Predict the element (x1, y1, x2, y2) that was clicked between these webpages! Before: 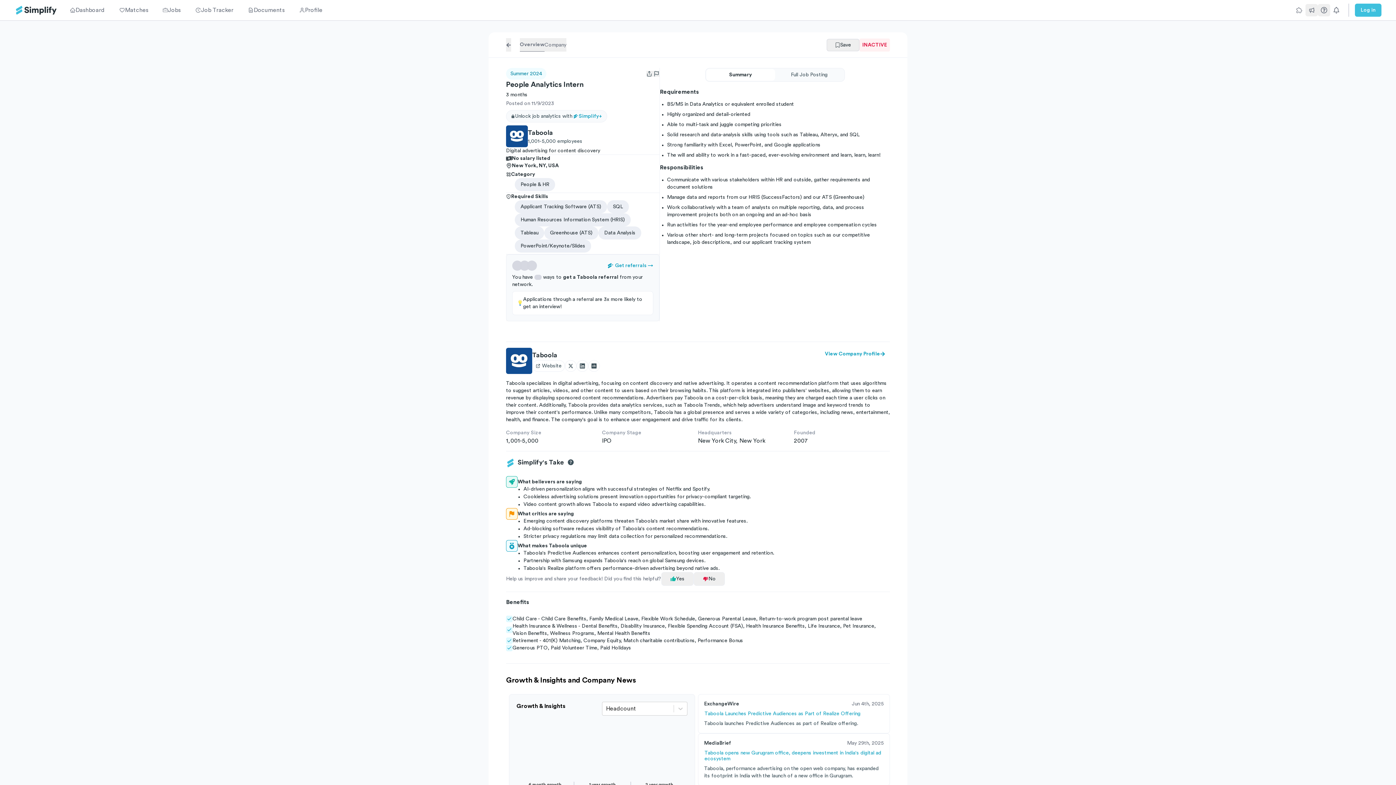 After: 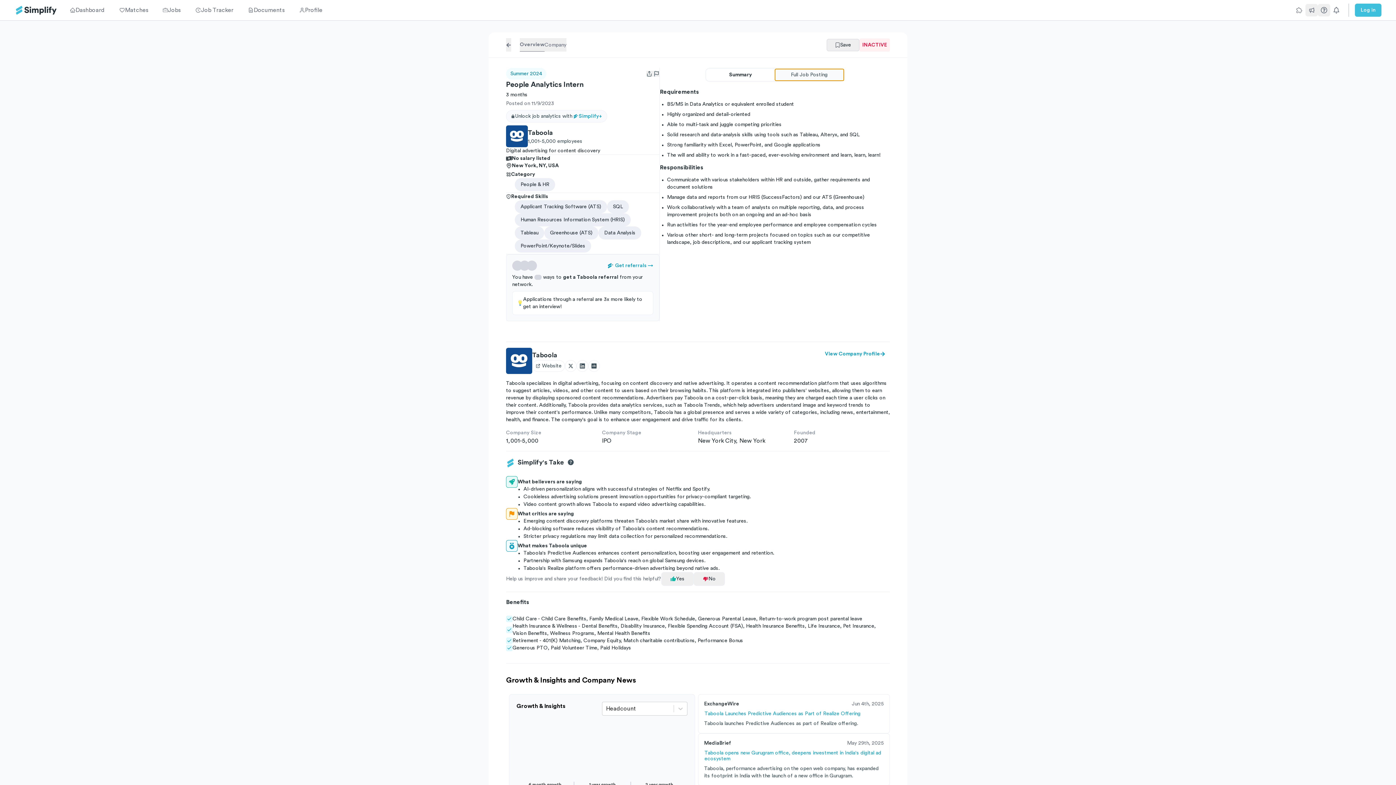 Action: bbox: (775, 69, 843, 80) label: Full Job Posting